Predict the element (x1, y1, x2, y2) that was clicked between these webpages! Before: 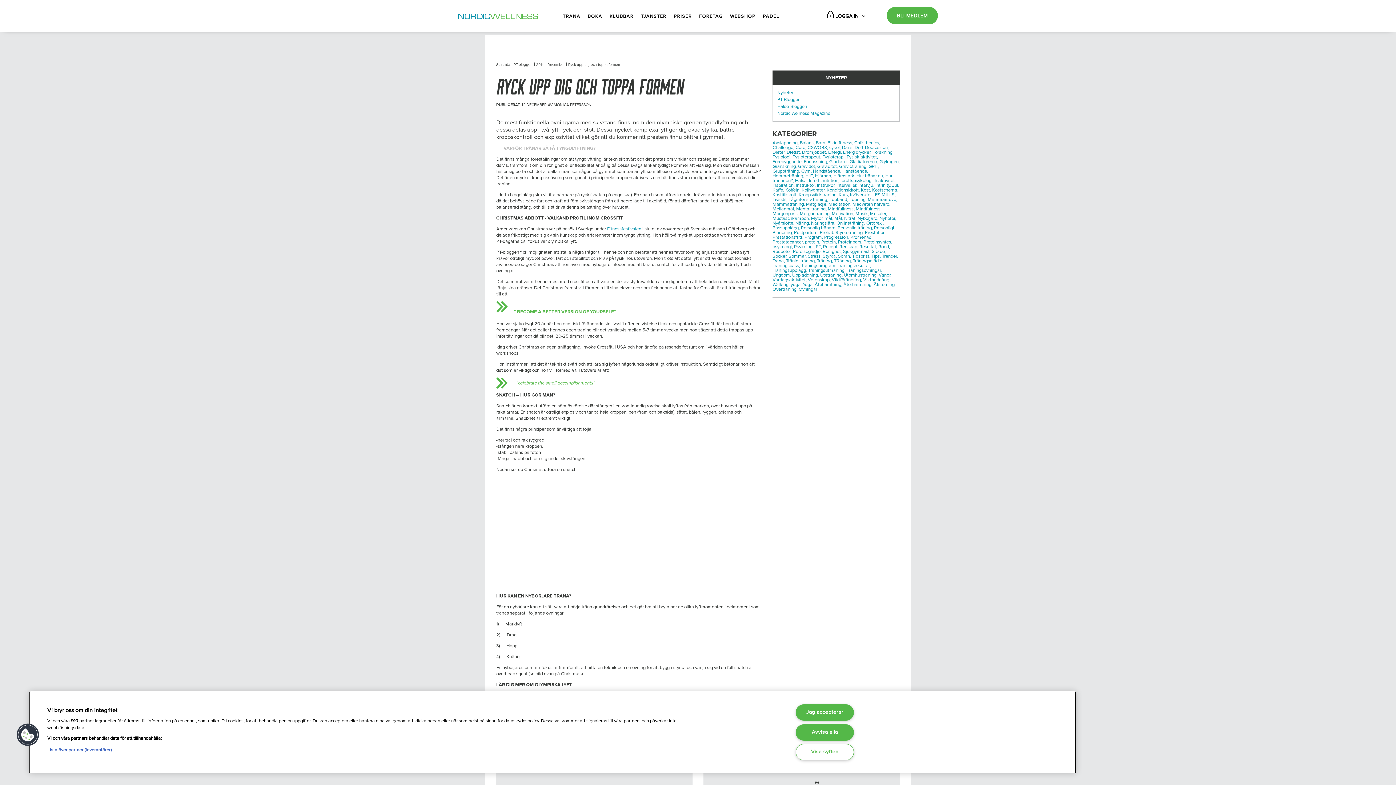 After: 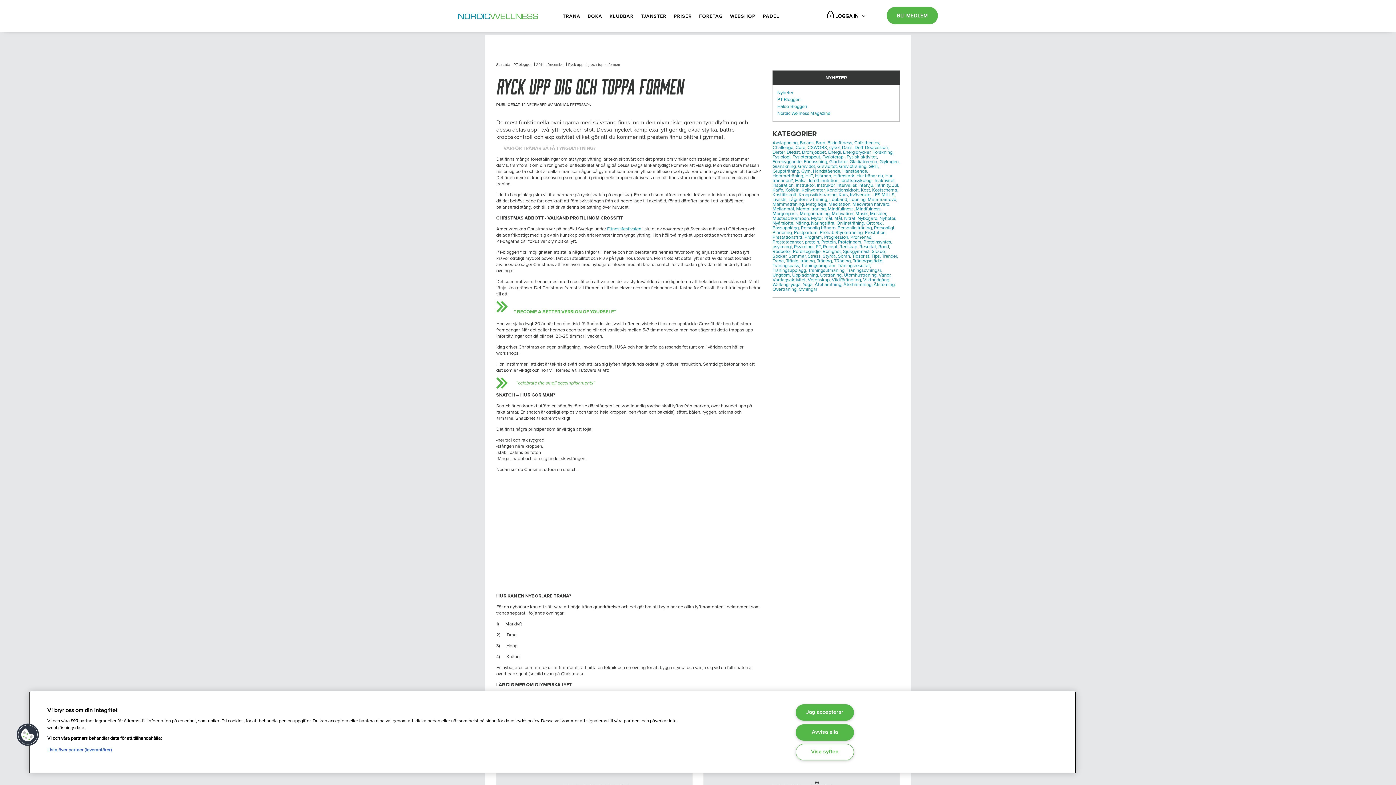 Action: label: Forskning, bbox: (872, 149, 893, 155)